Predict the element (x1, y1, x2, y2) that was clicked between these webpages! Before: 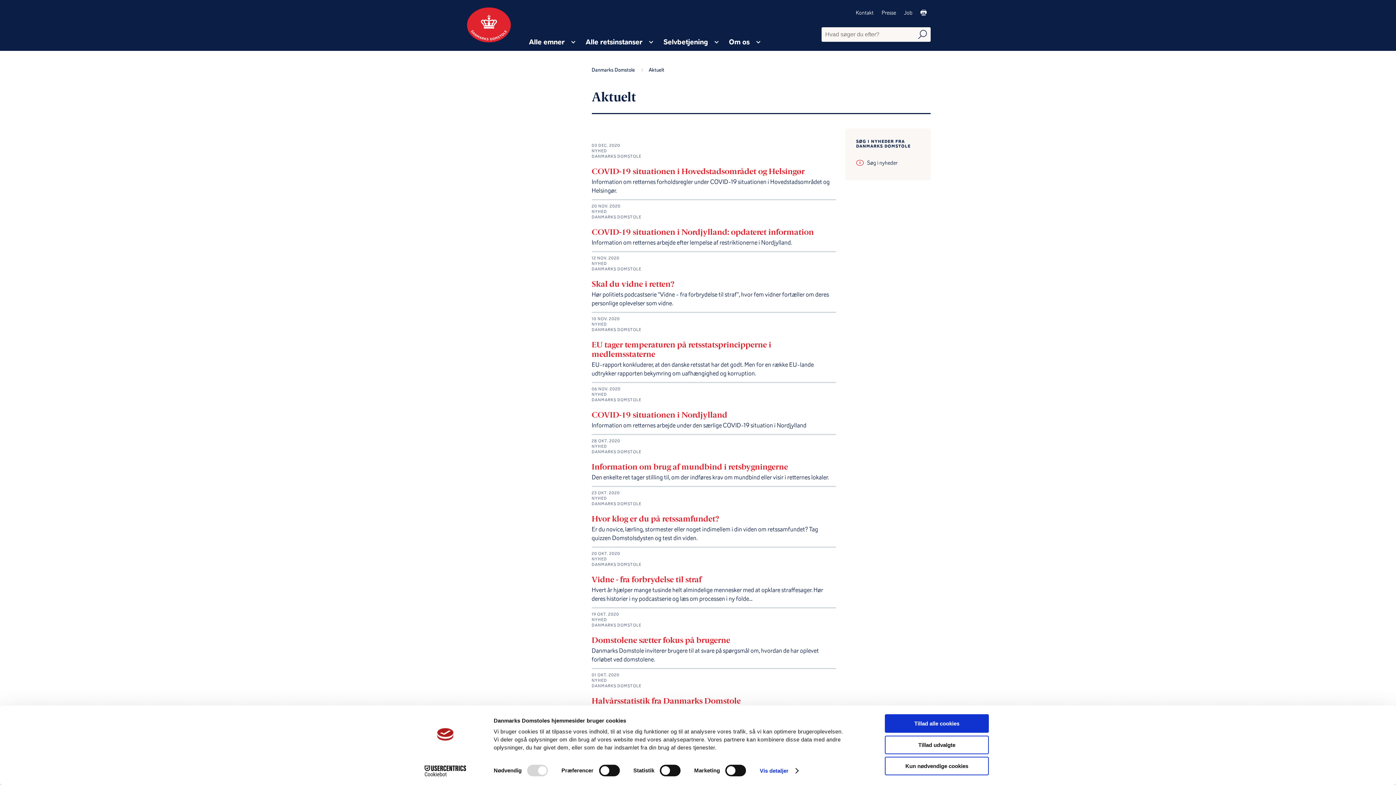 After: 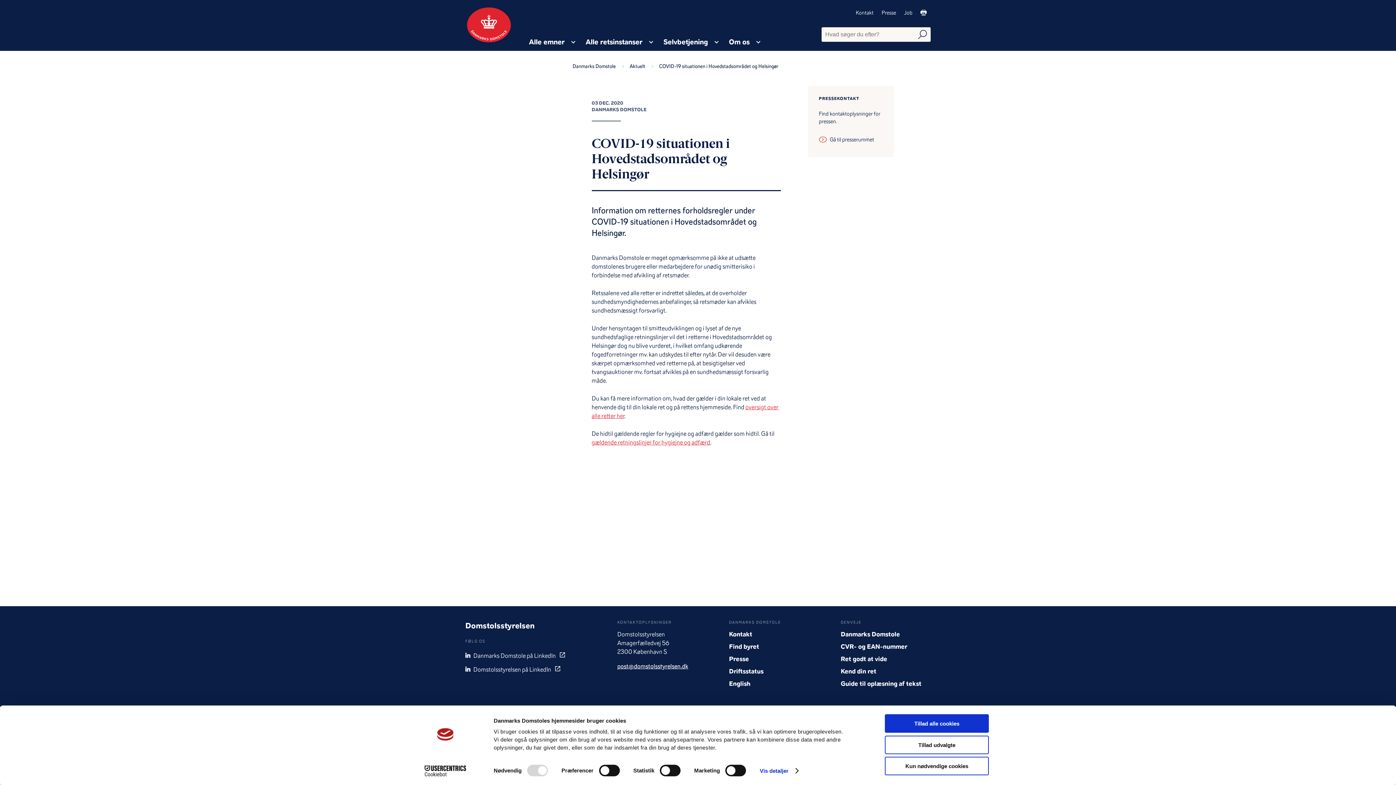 Action: bbox: (591, 143, 836, 200) label: 03 DEC. 2020

NYHED

DANMARKS DOMSTOLE

COVID-19 situationen i Hovedstadsområdet og Helsingør

Information om retternes forholdsregler under COVID-19 situationen i Hovedstadsområdet og Helsingør.